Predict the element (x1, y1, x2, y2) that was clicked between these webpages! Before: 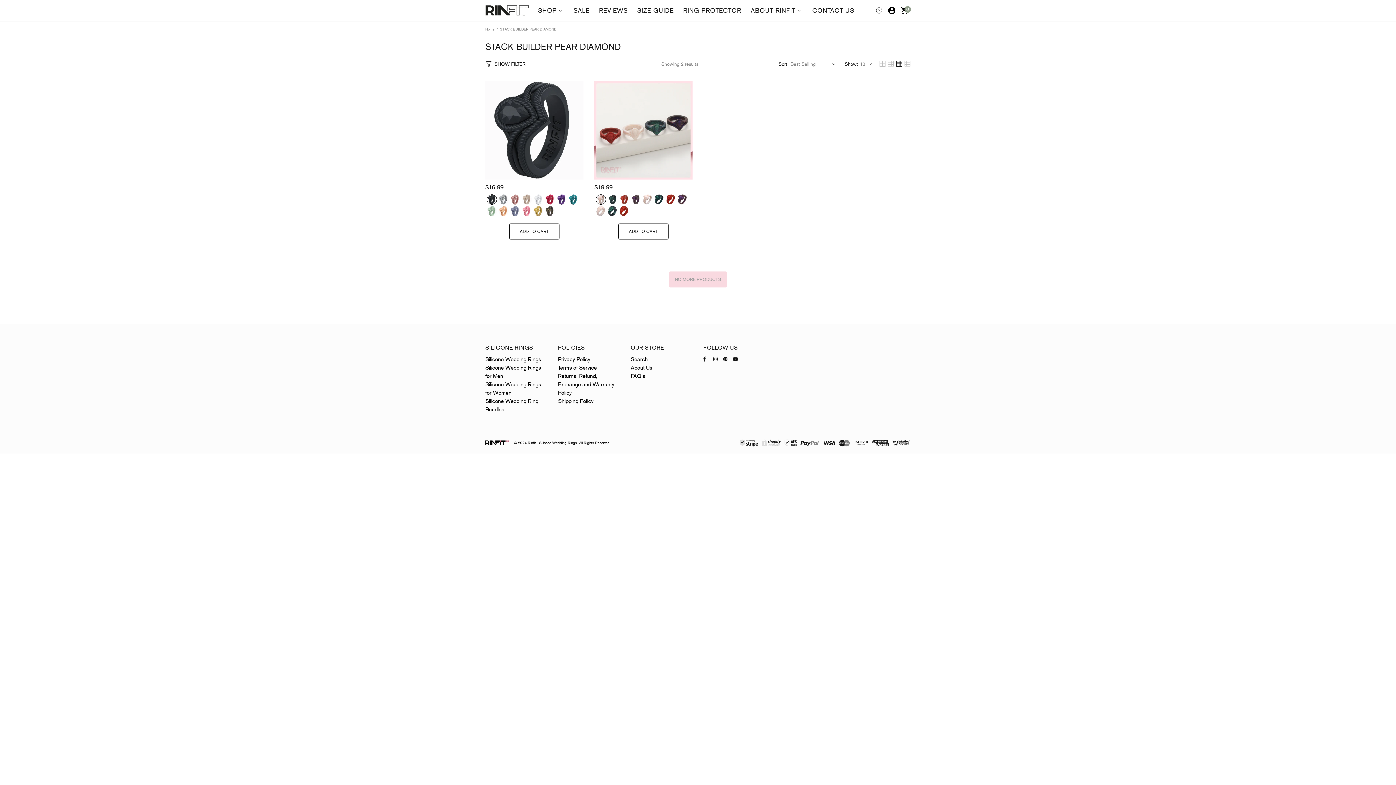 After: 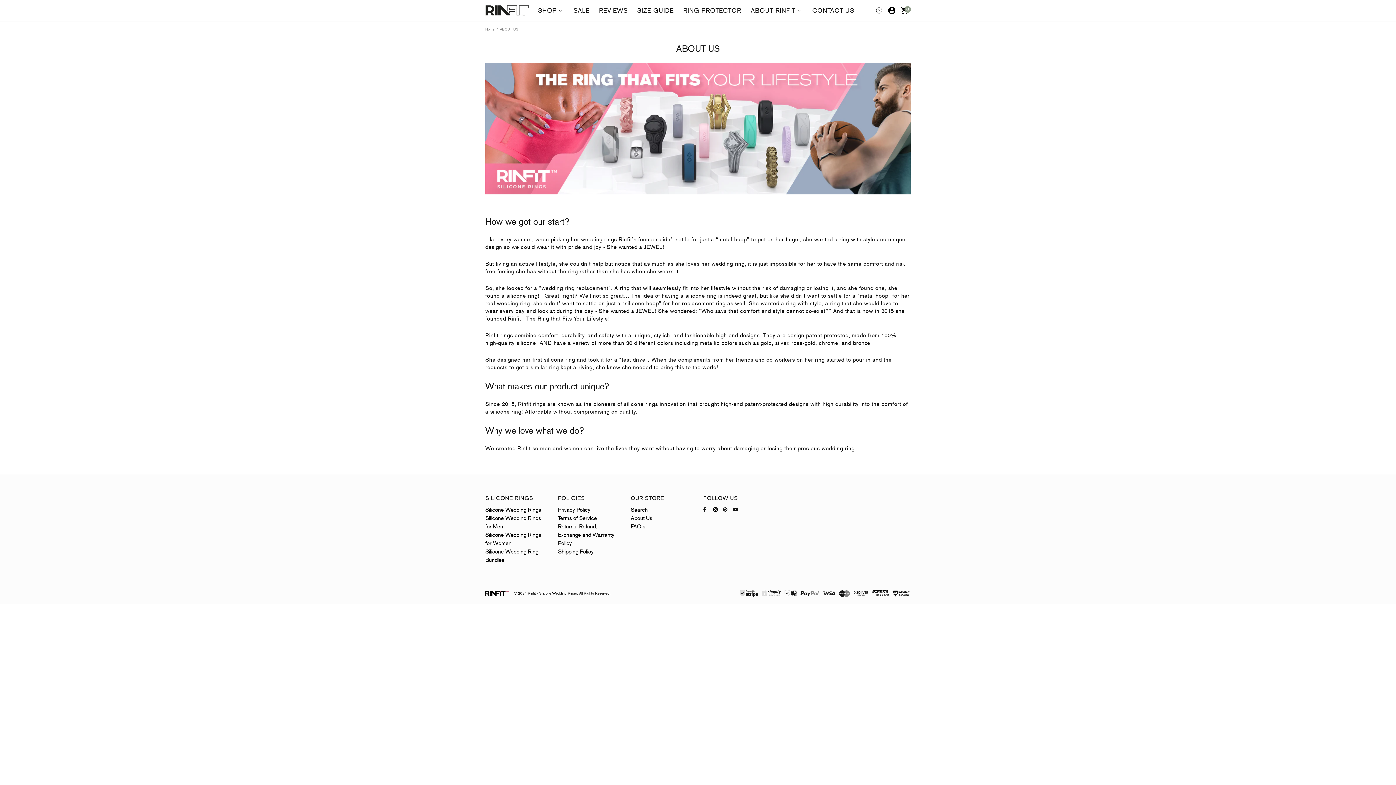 Action: label: ABOUT RINFIT bbox: (746, 0, 807, 21)